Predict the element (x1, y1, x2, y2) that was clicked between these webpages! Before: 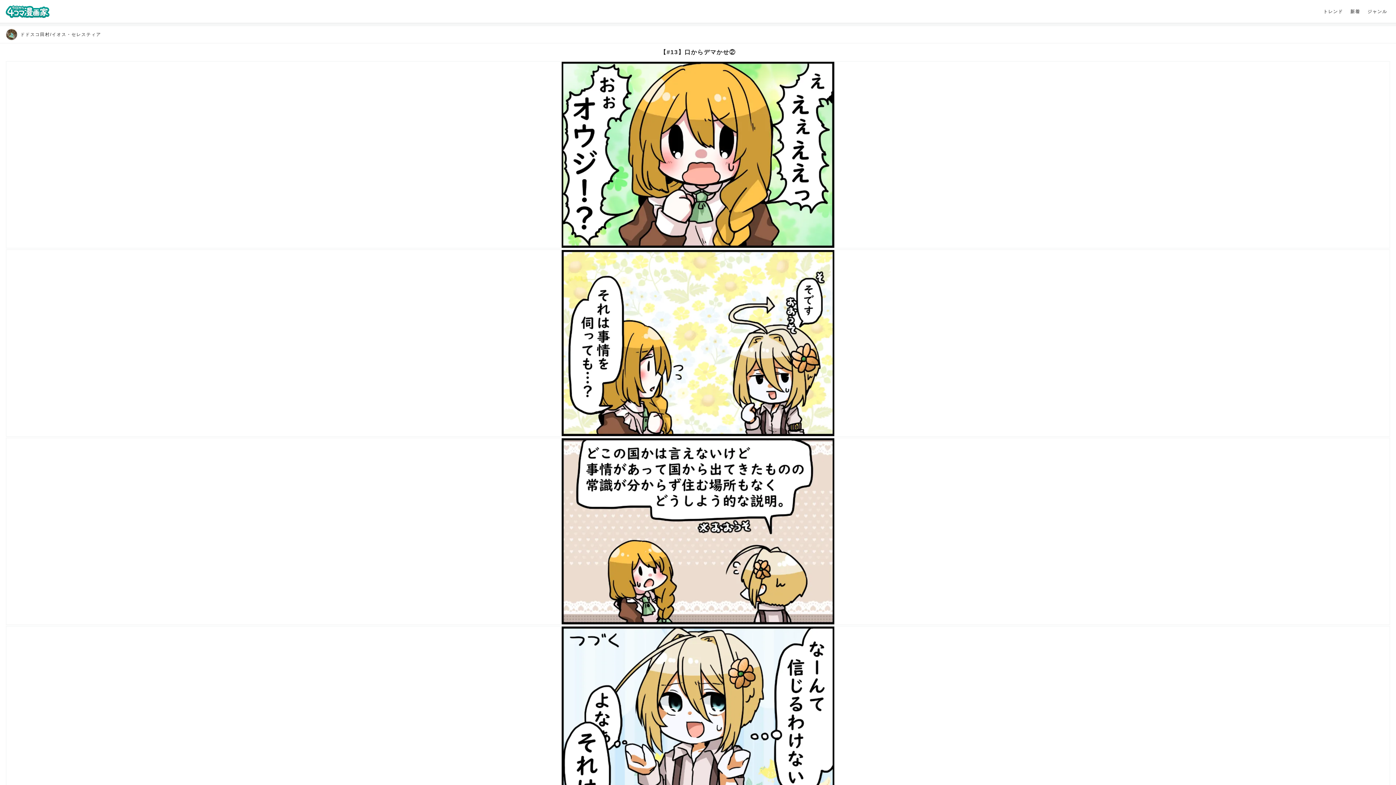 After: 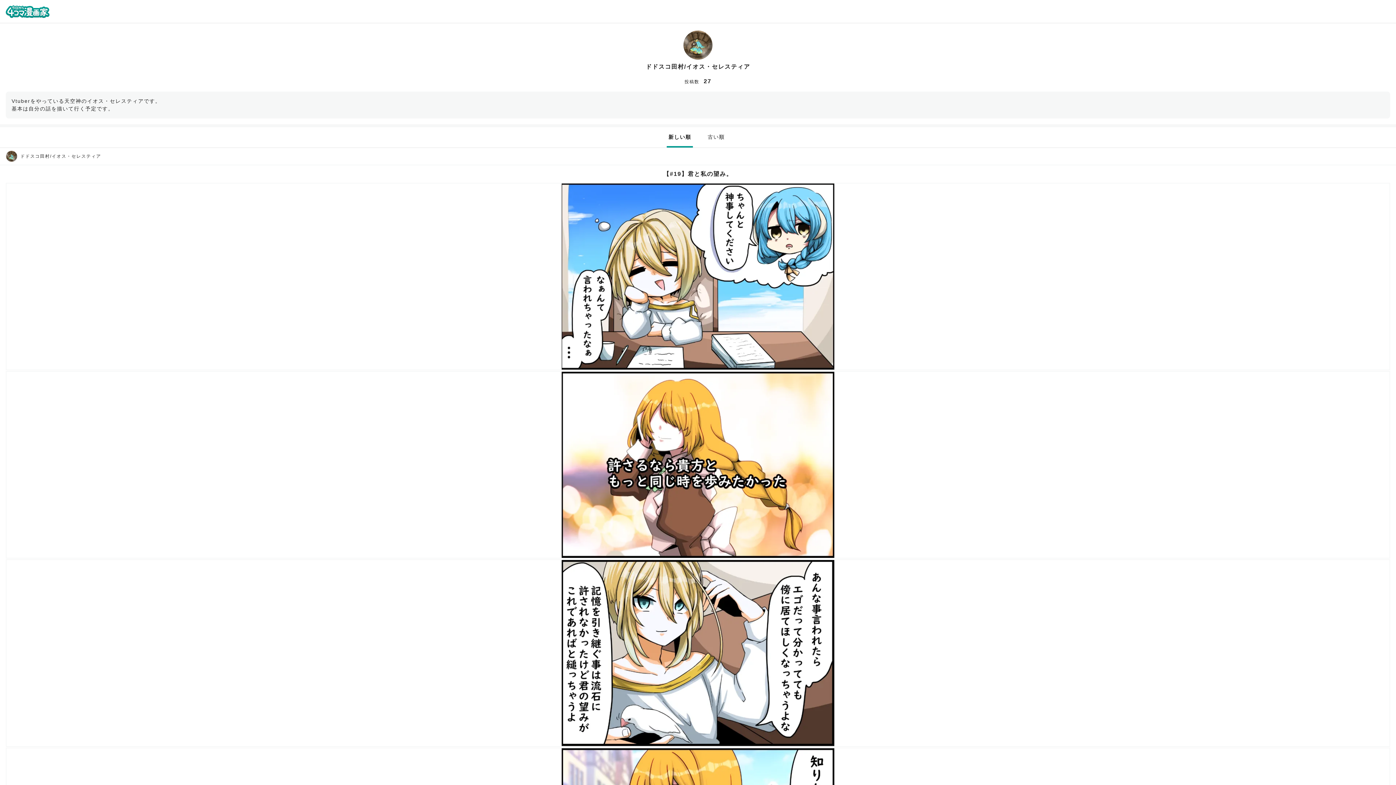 Action: bbox: (5, 28, 101, 40) label: ドドスコ田村/イオス・セレスティア